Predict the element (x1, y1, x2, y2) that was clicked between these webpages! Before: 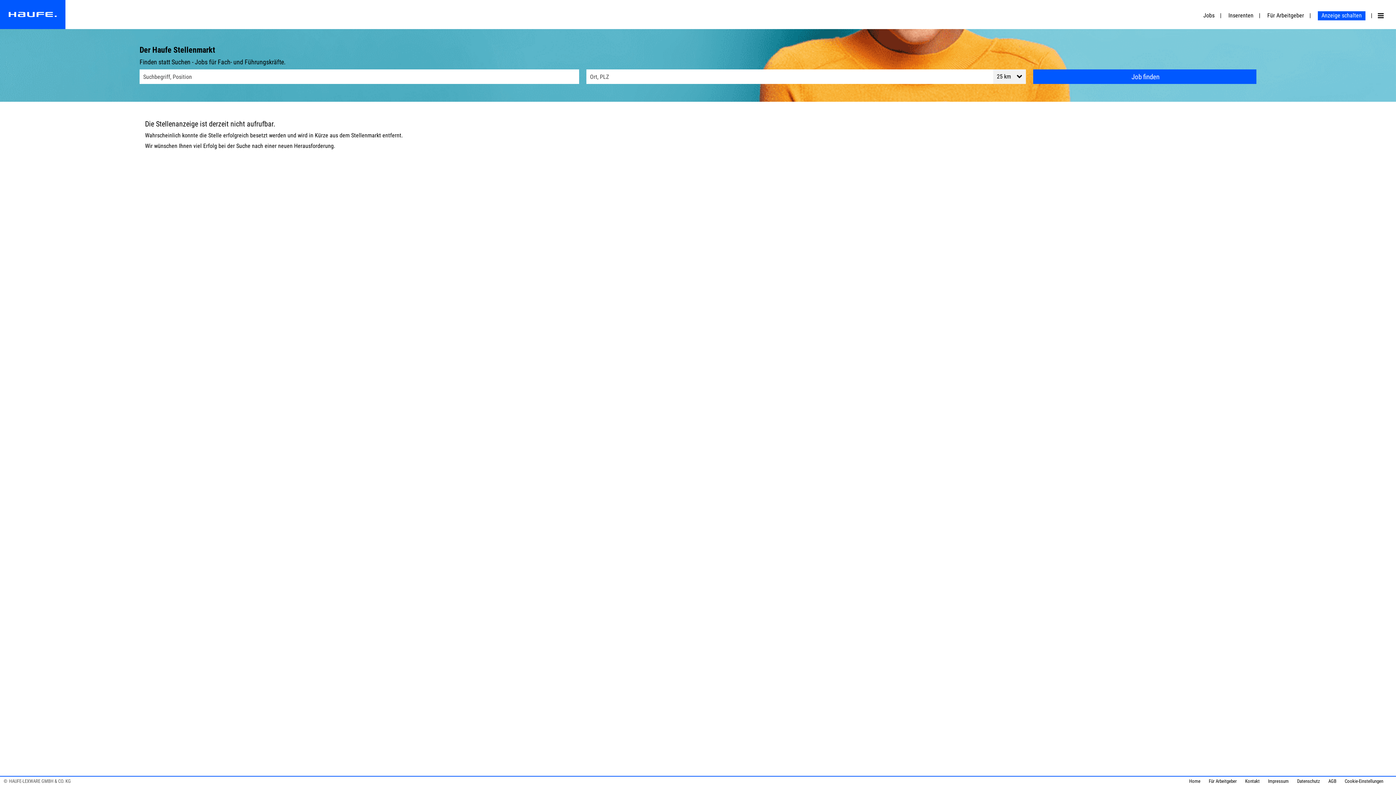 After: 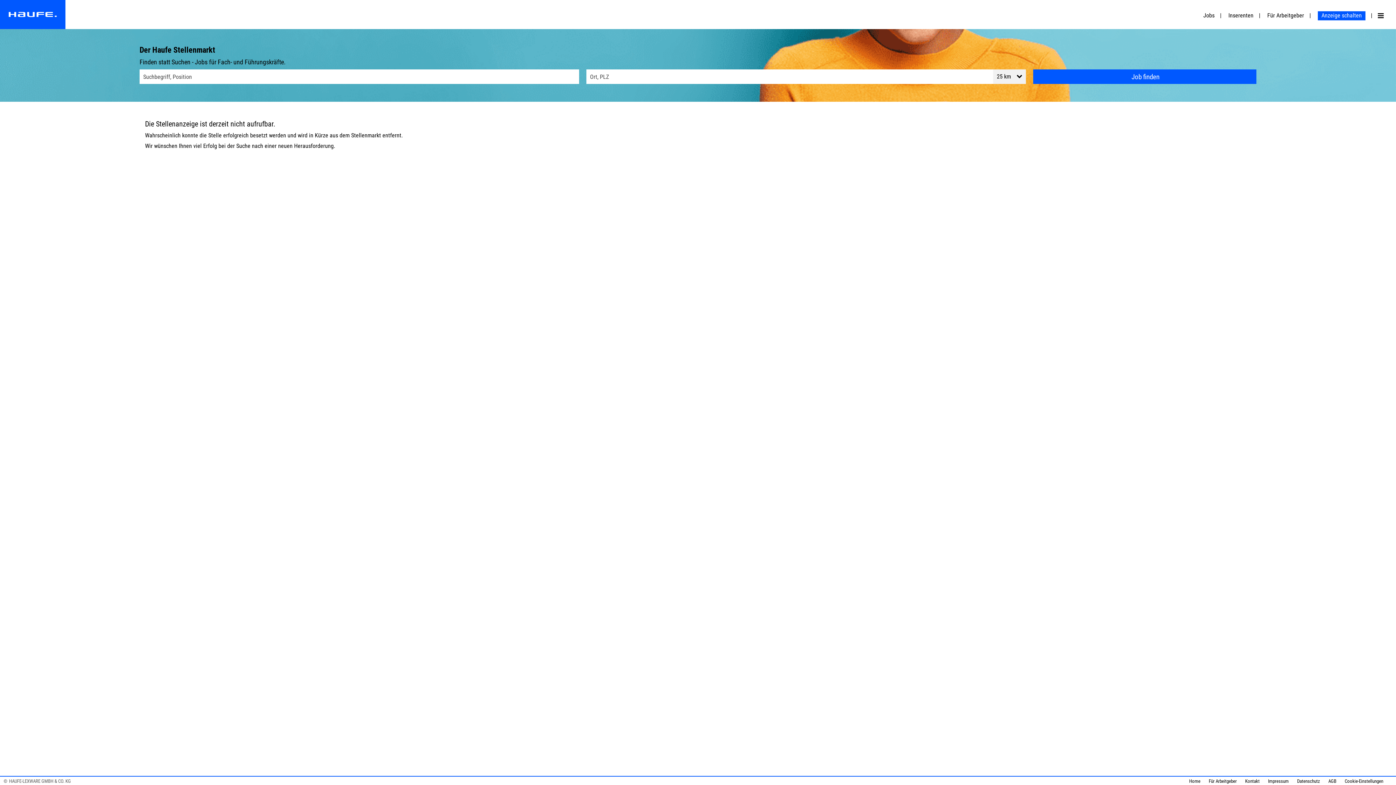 Action: label: Jobs bbox: (1200, 12, 1221, 18)